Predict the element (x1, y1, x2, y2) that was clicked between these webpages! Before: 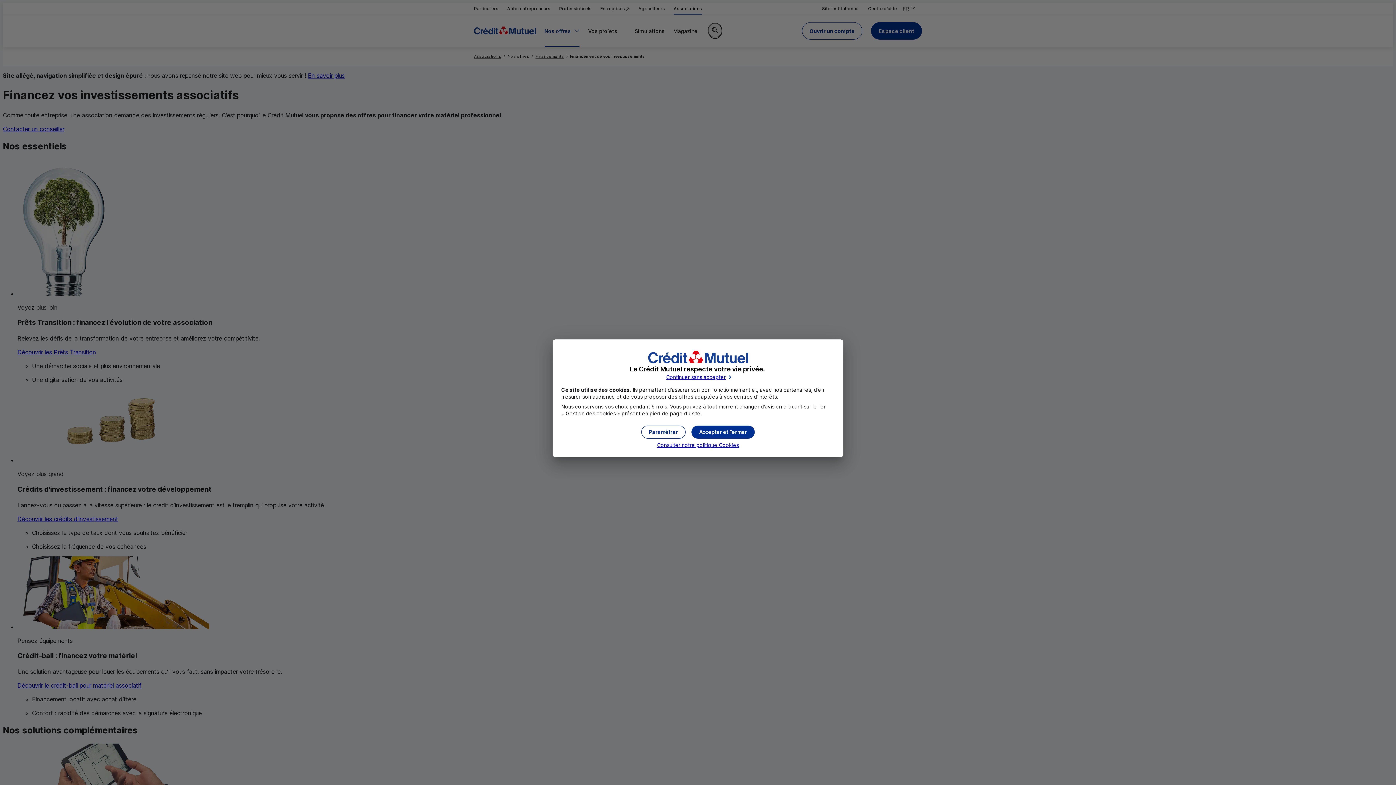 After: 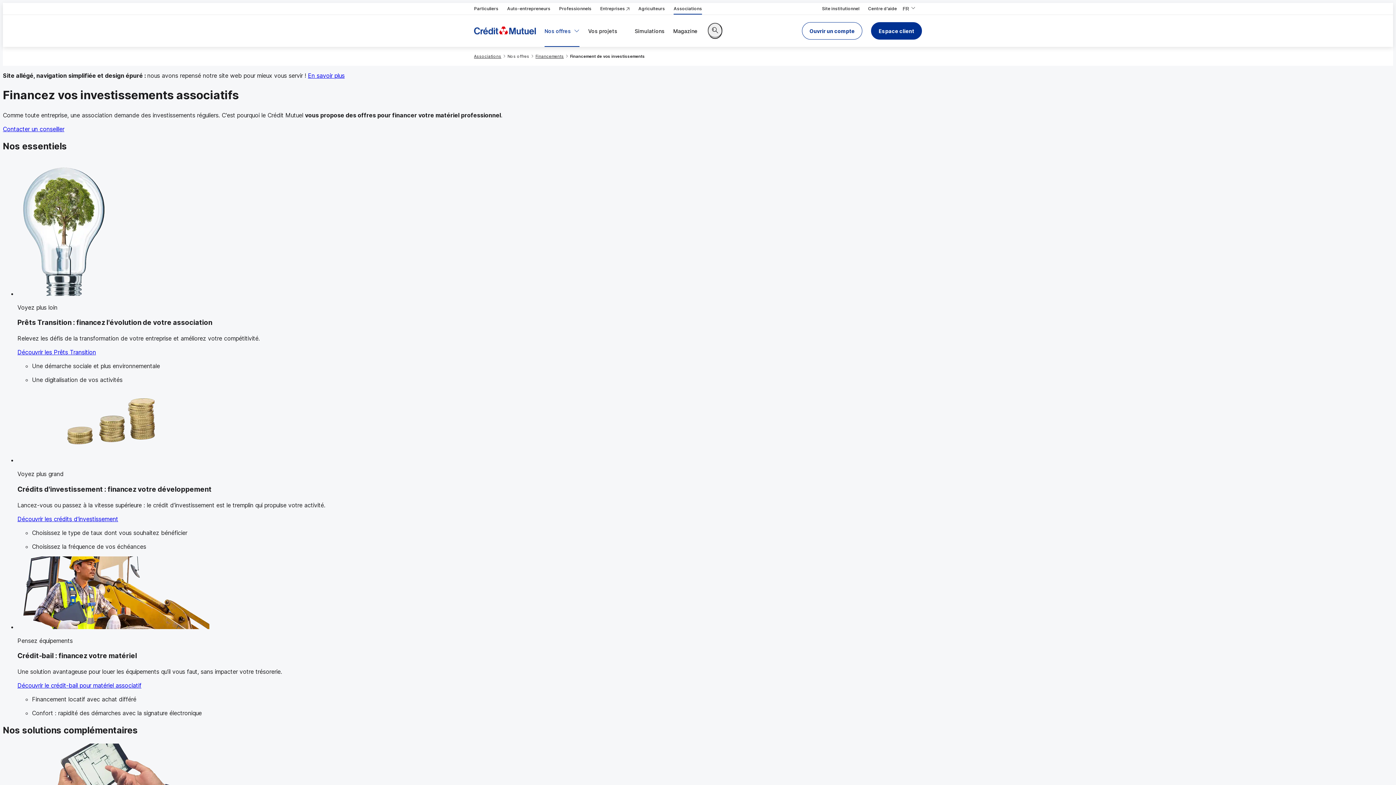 Action: bbox: (691, 425, 754, 438) label: Cookies : Accepter et fermer